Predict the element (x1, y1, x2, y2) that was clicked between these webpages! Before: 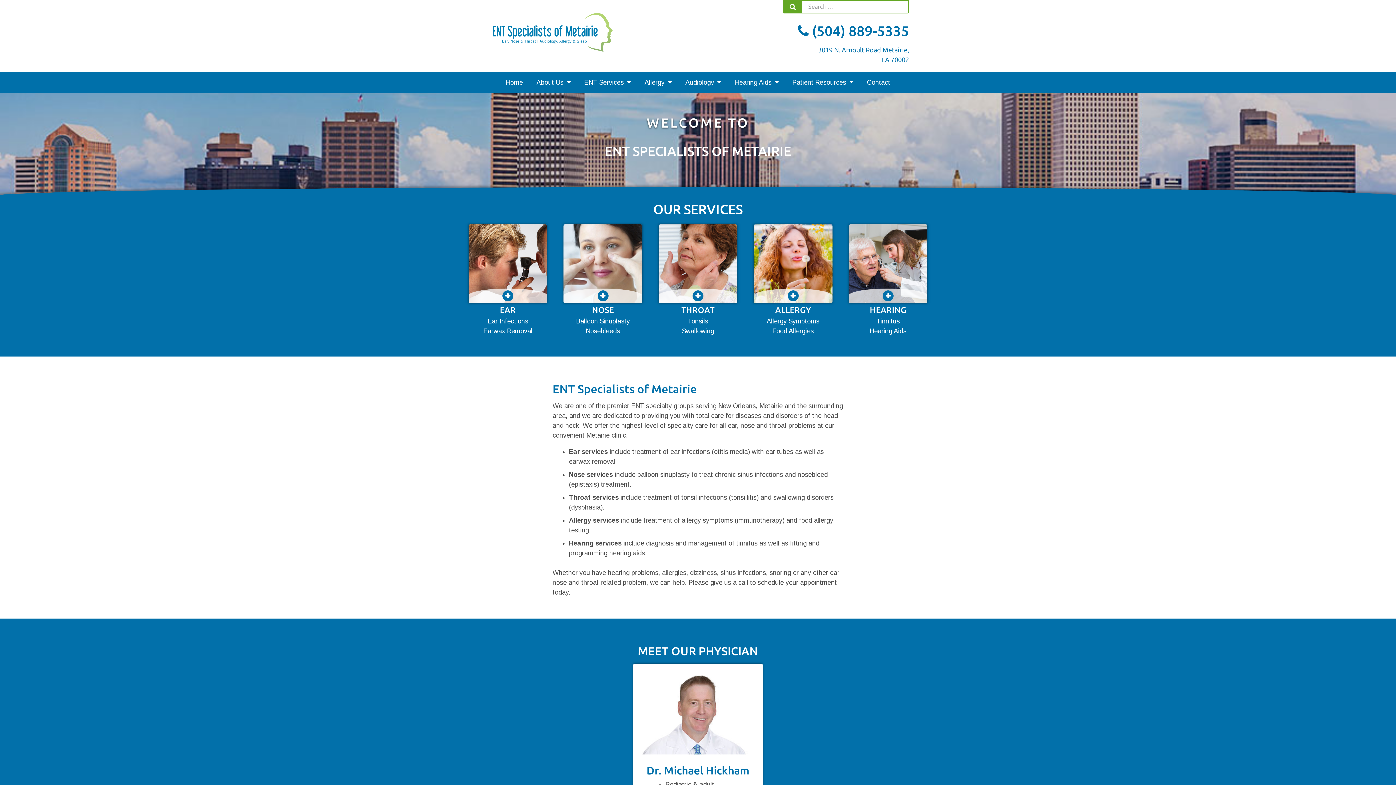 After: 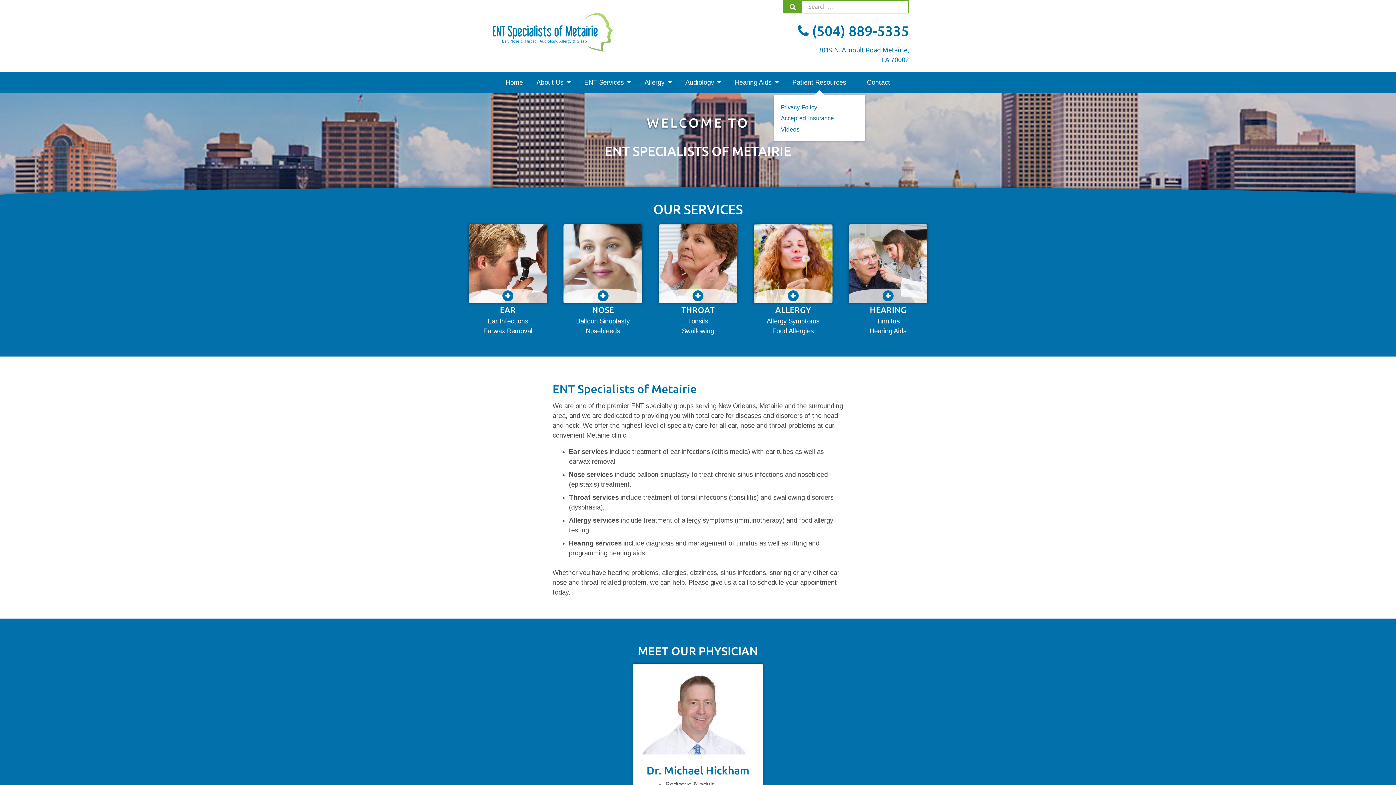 Action: bbox: (786, 72, 859, 93) label: Patient Resources